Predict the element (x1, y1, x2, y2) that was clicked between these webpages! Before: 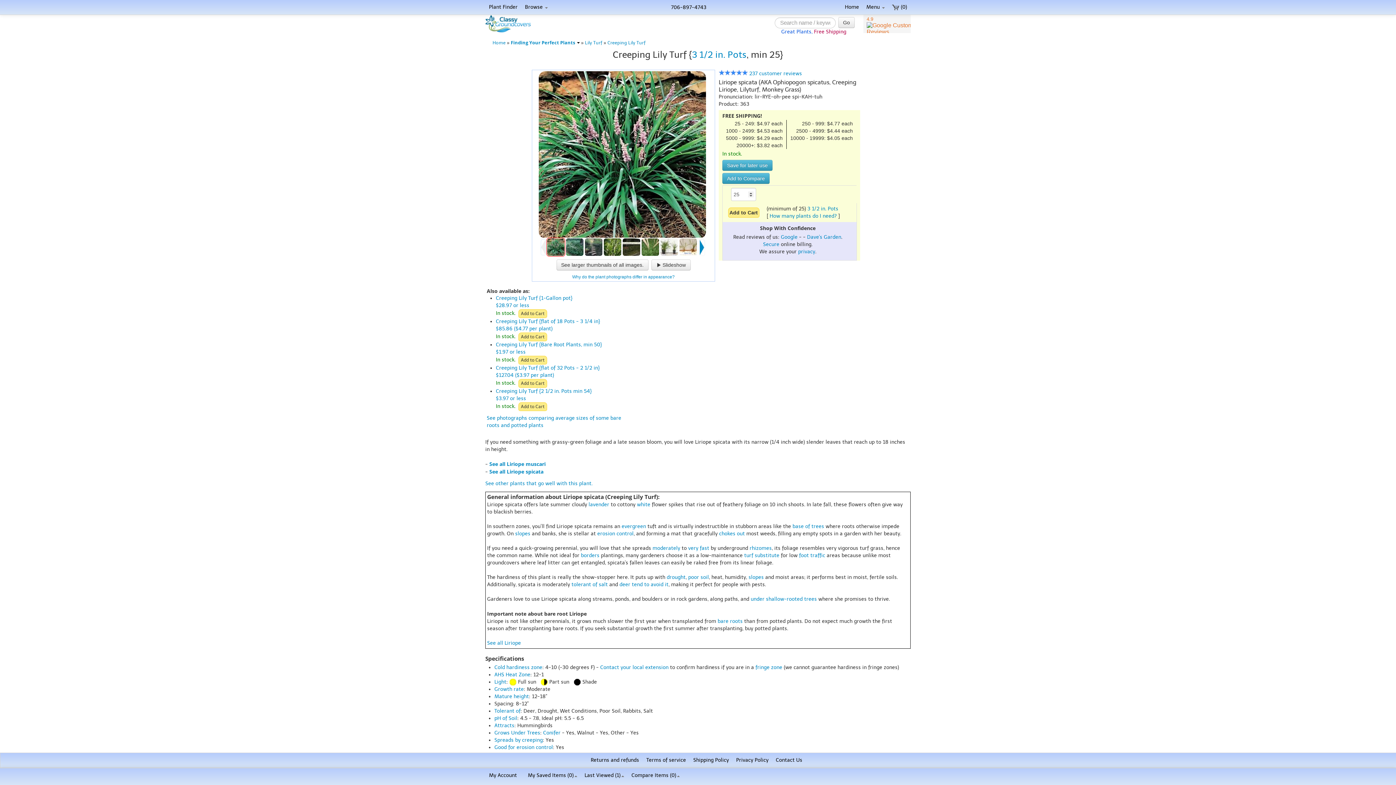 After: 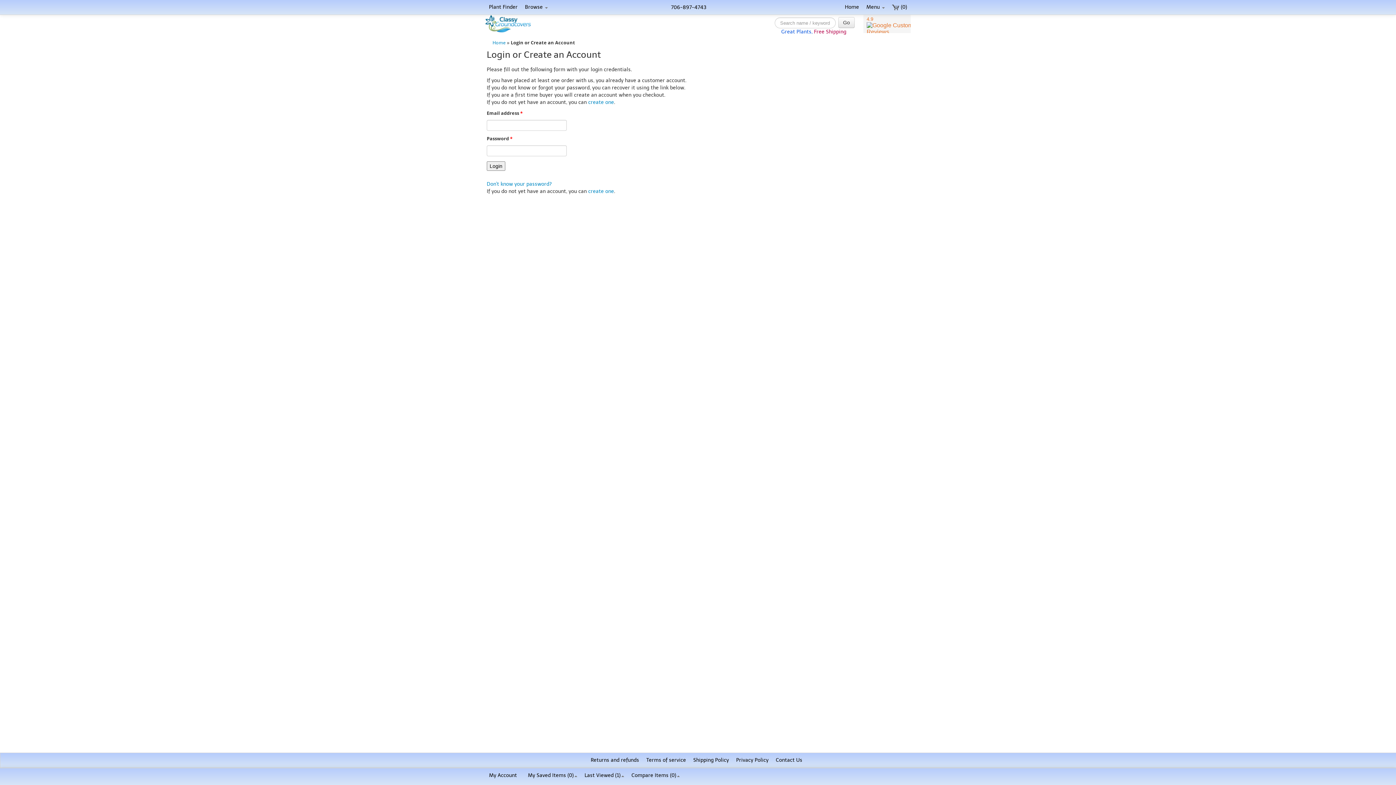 Action: bbox: (485, 770, 520, 781) label: My Account